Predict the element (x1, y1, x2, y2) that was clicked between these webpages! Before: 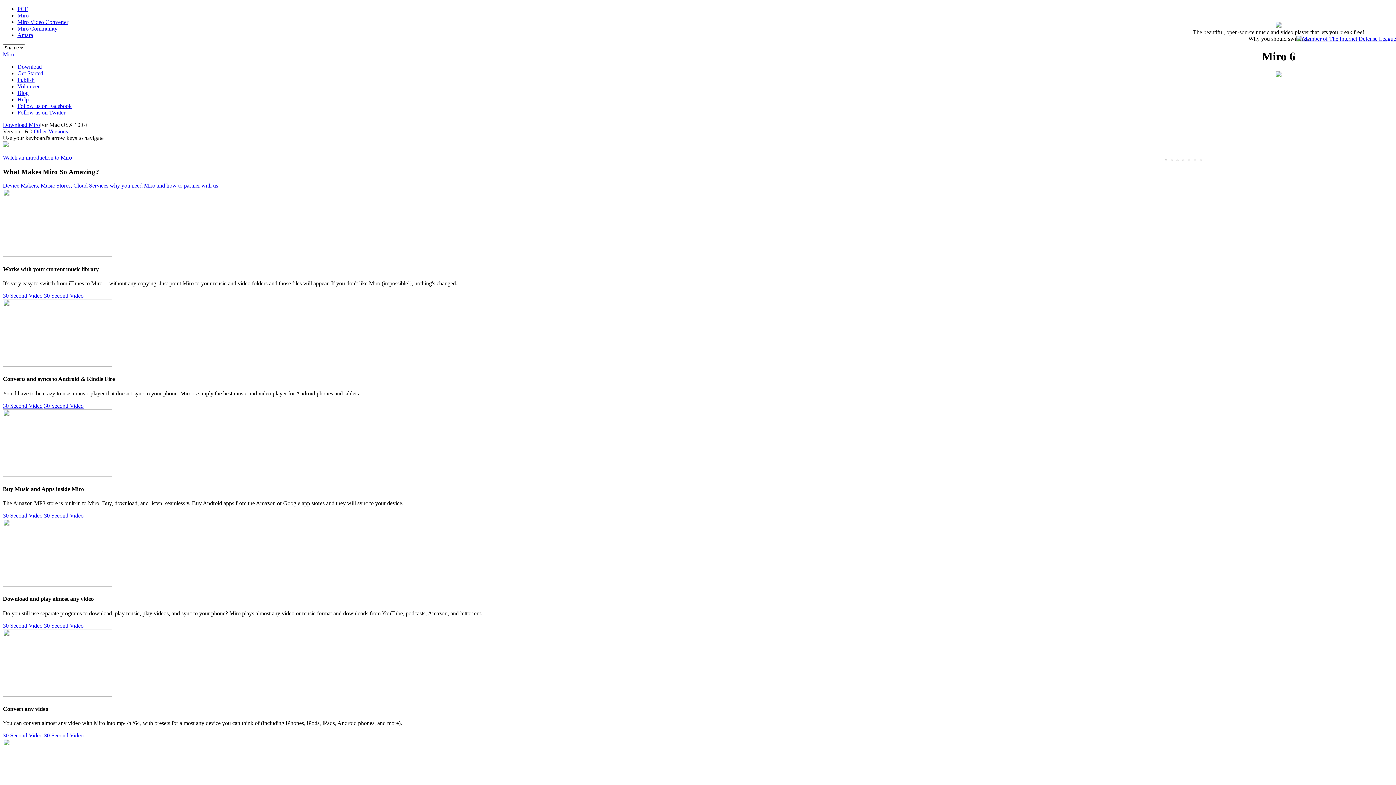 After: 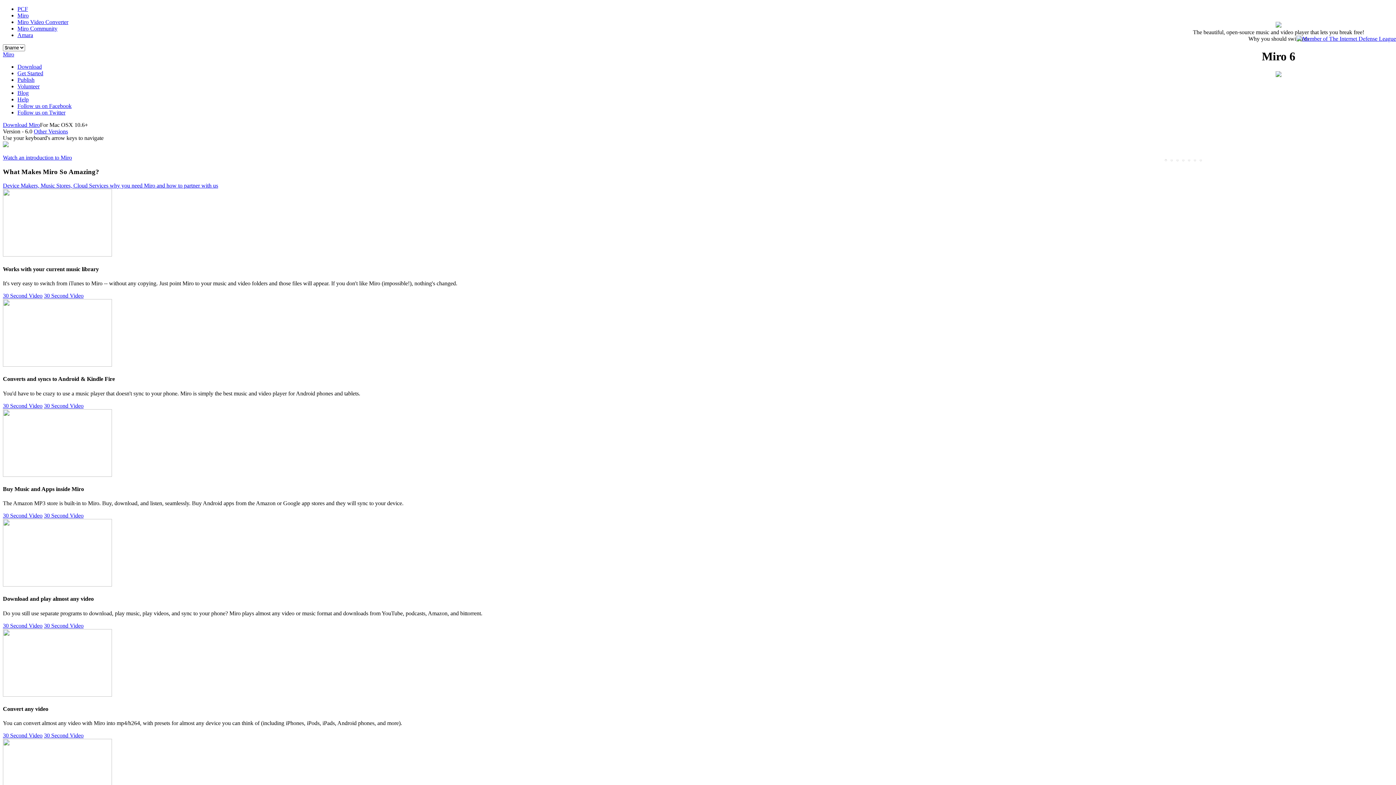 Action: bbox: (2, 512, 42, 518) label: 30 Second Video